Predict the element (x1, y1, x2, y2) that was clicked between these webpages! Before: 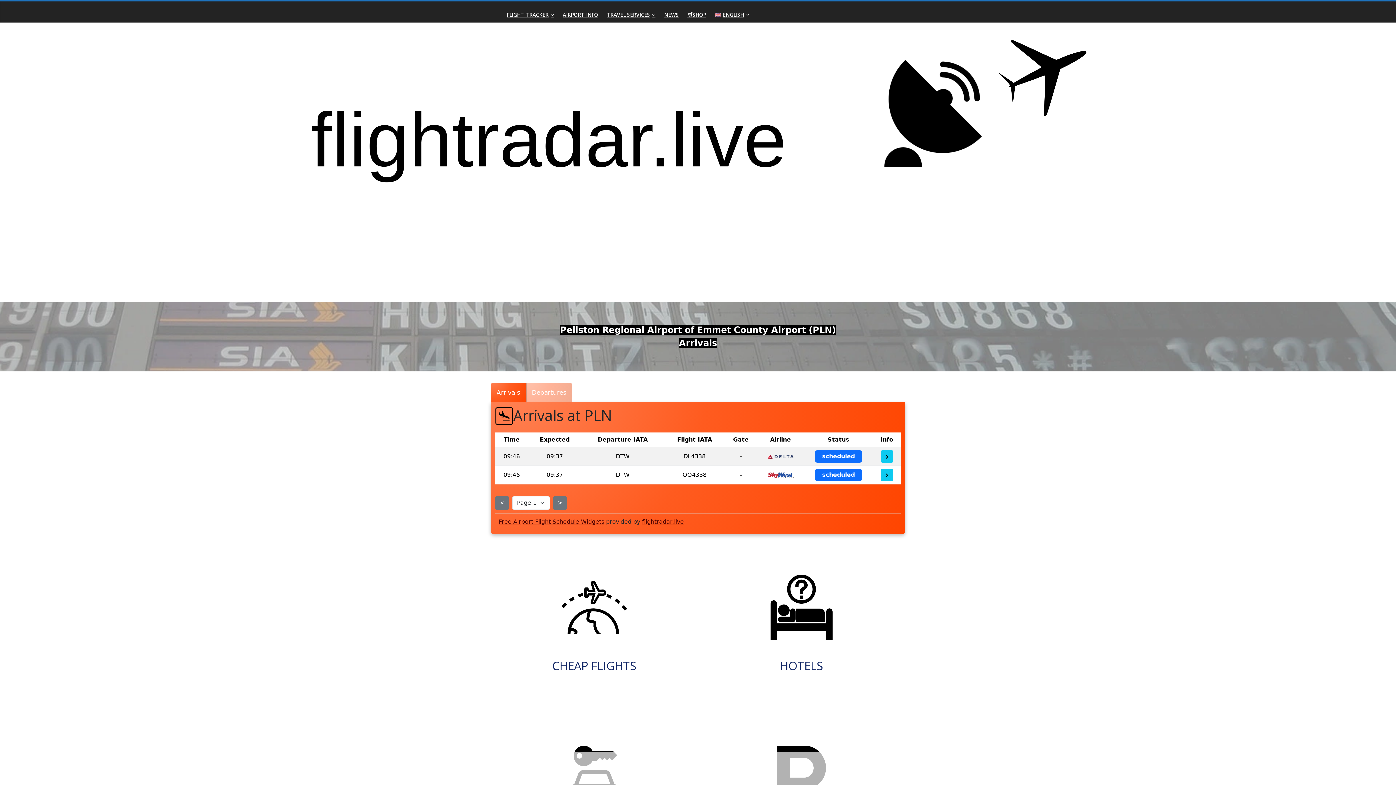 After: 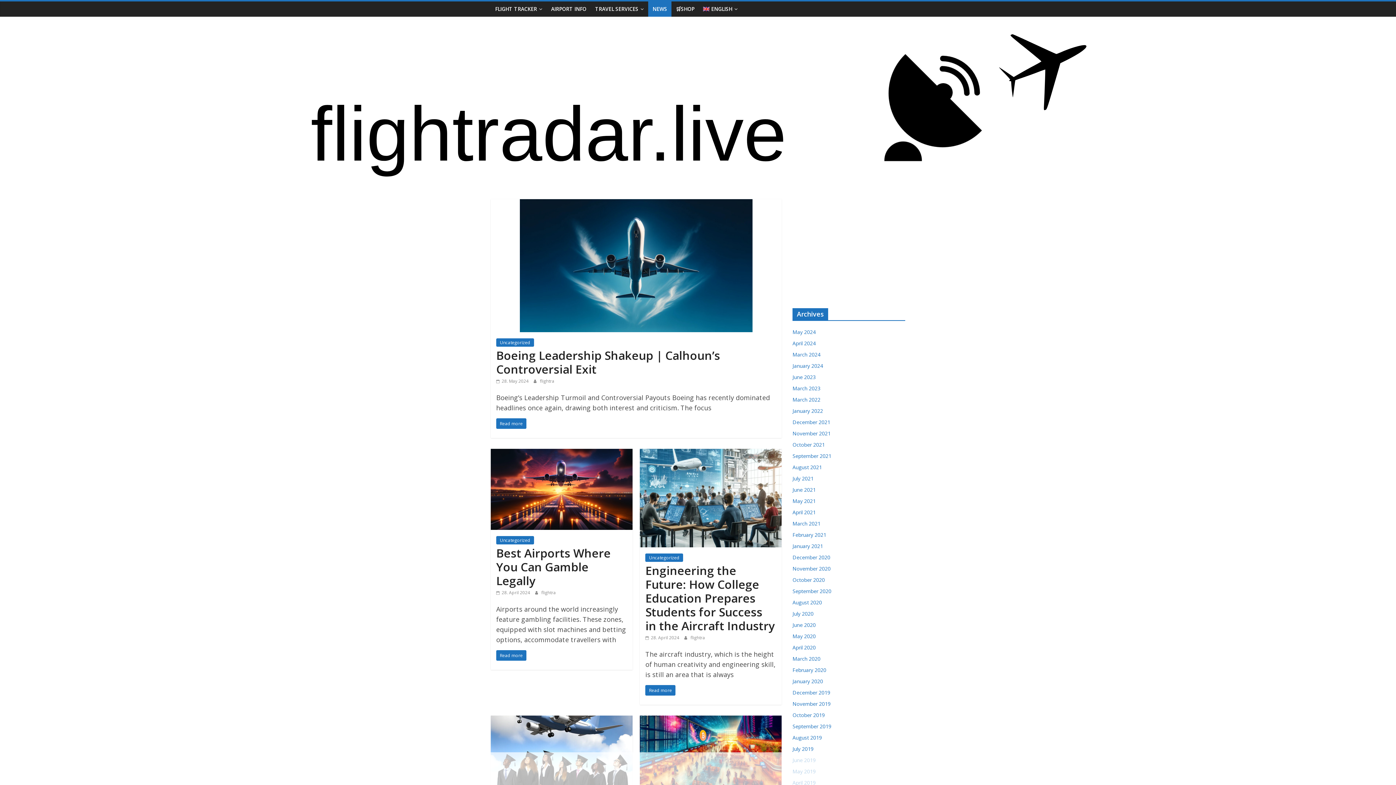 Action: bbox: (660, 7, 683, 22) label: NEWS